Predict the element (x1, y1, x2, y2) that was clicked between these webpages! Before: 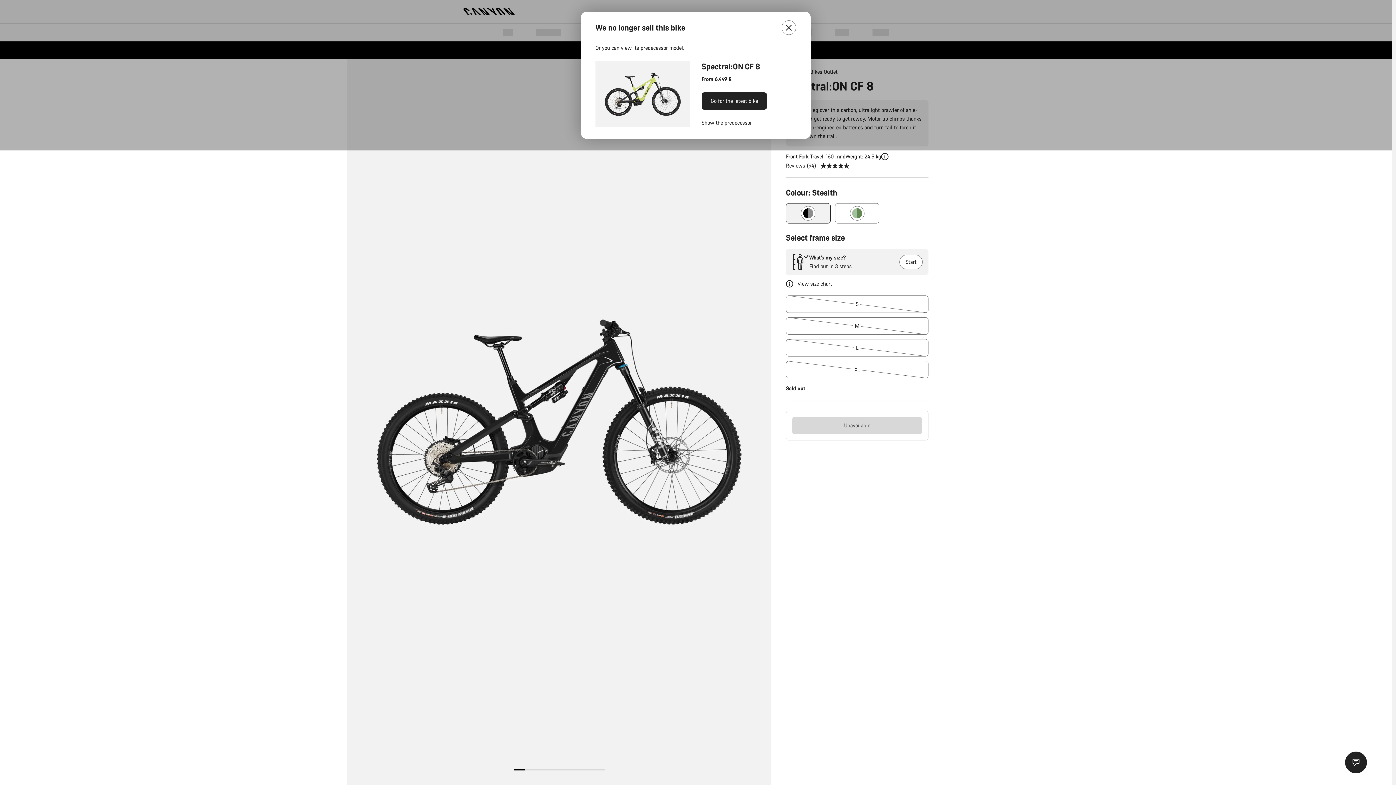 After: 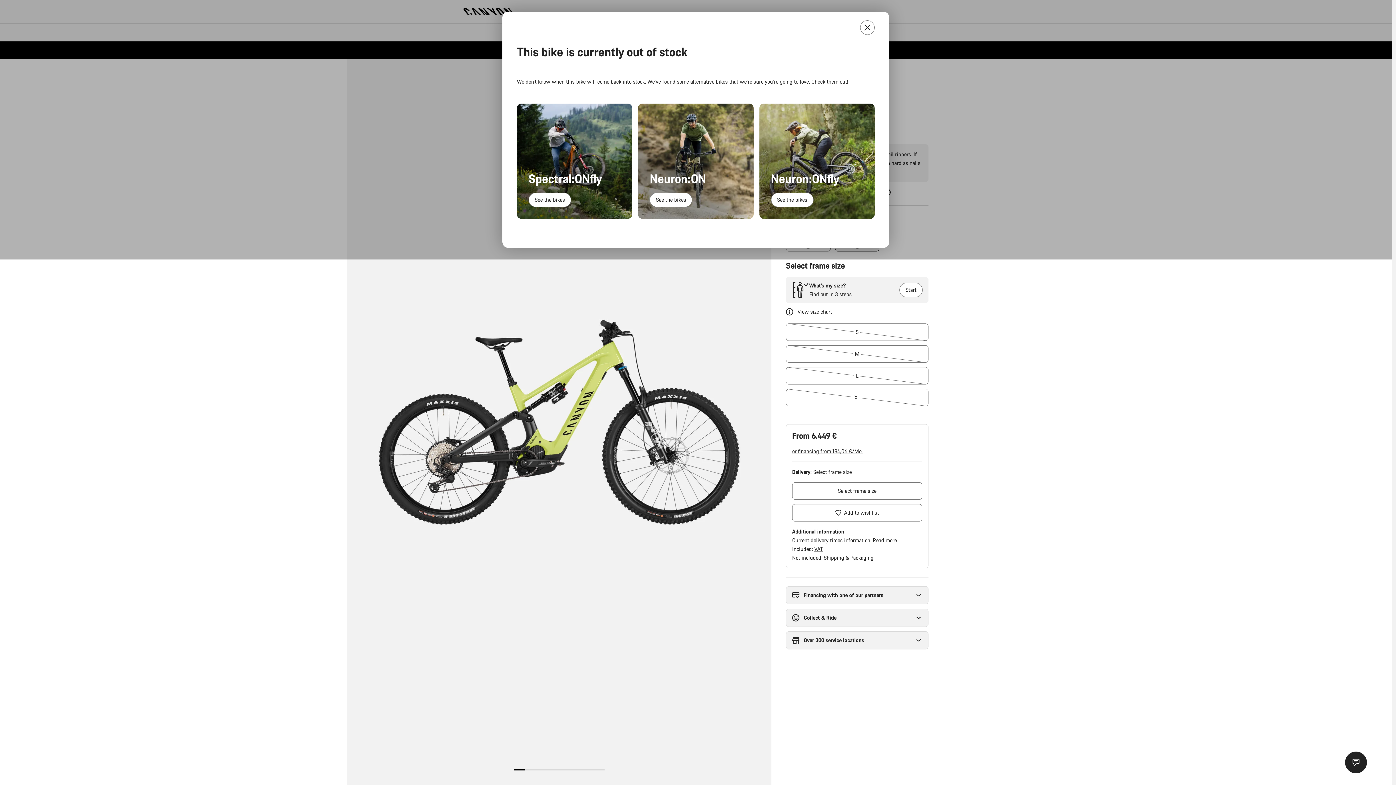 Action: bbox: (701, 92, 767, 109) label: Spectral:ON CF 8 Price: 6.449 €